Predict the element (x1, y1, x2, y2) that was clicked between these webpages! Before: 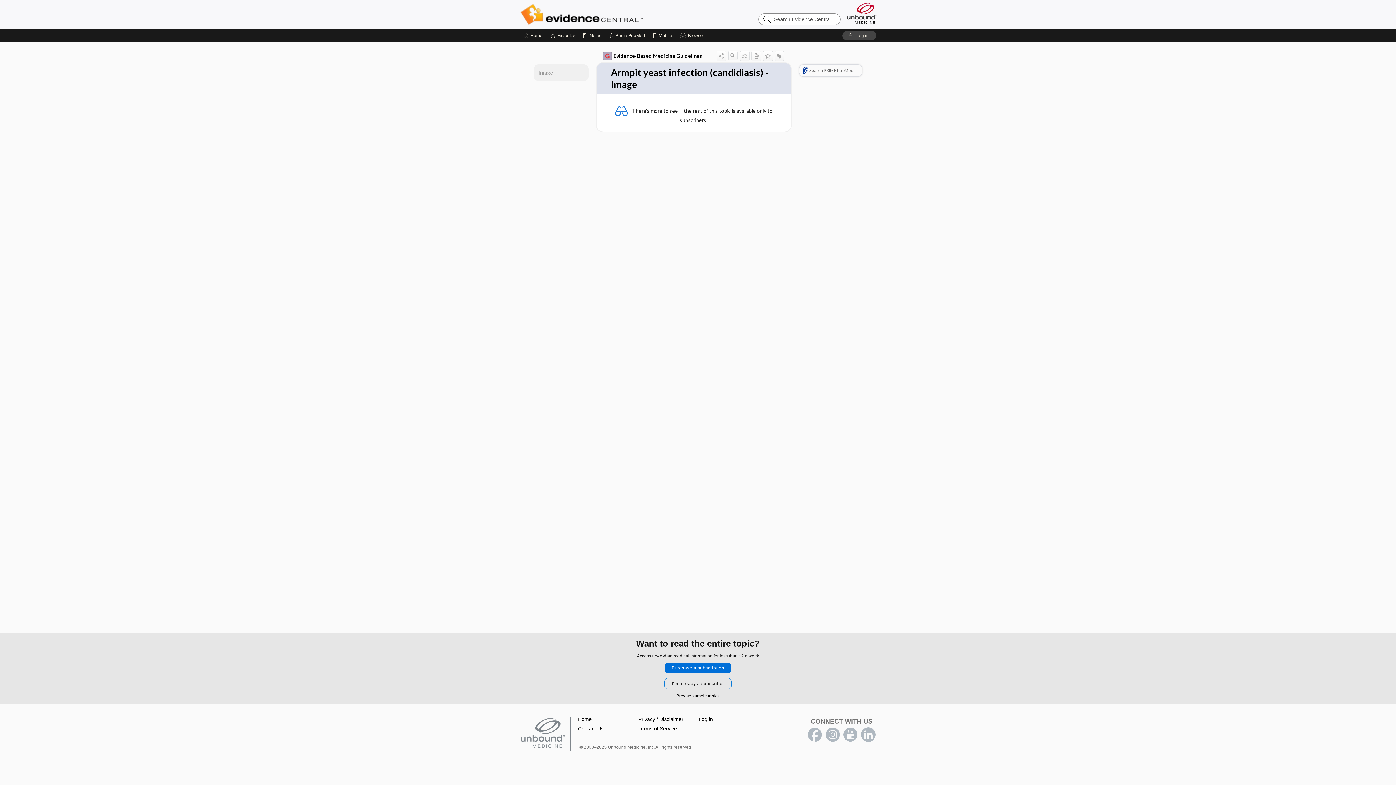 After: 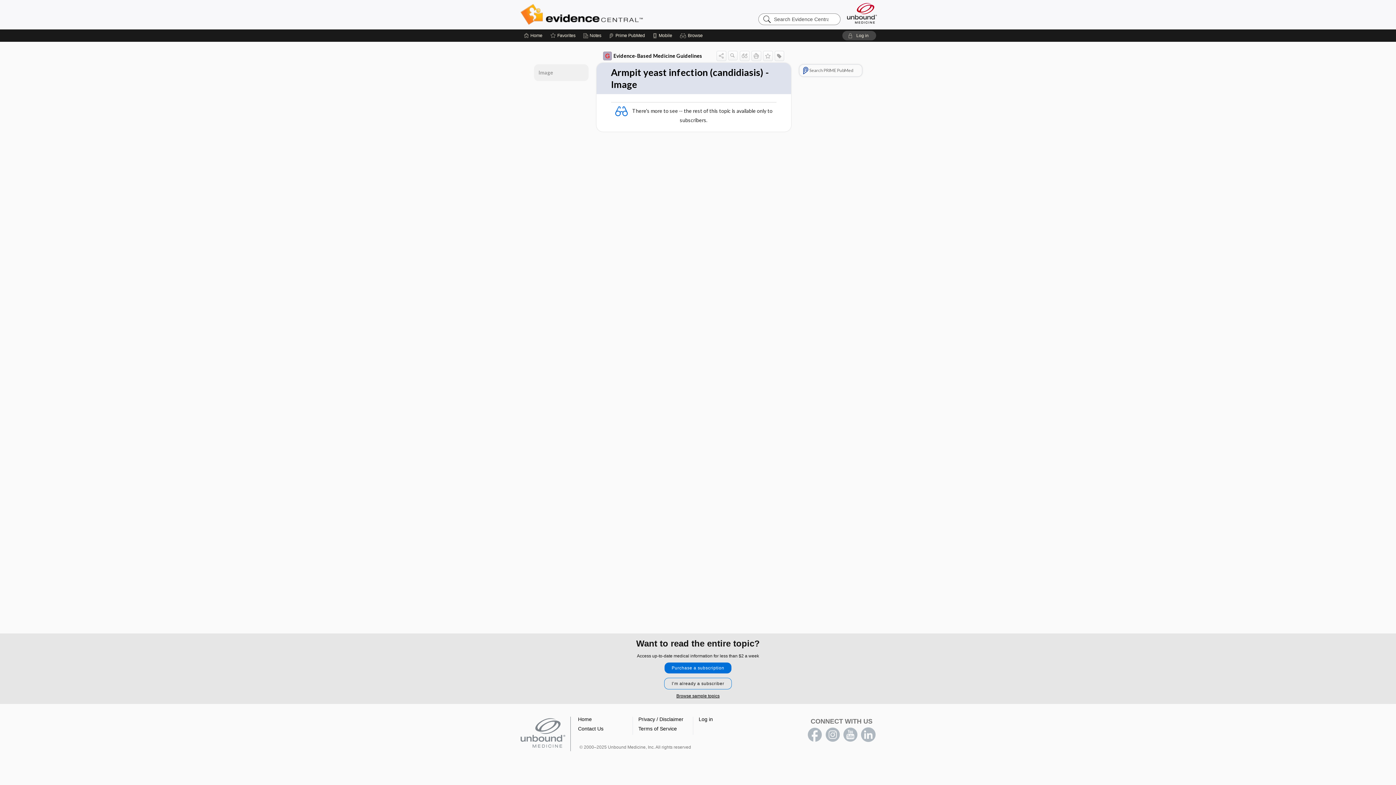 Action: bbox: (825, 728, 840, 742) label: instagram